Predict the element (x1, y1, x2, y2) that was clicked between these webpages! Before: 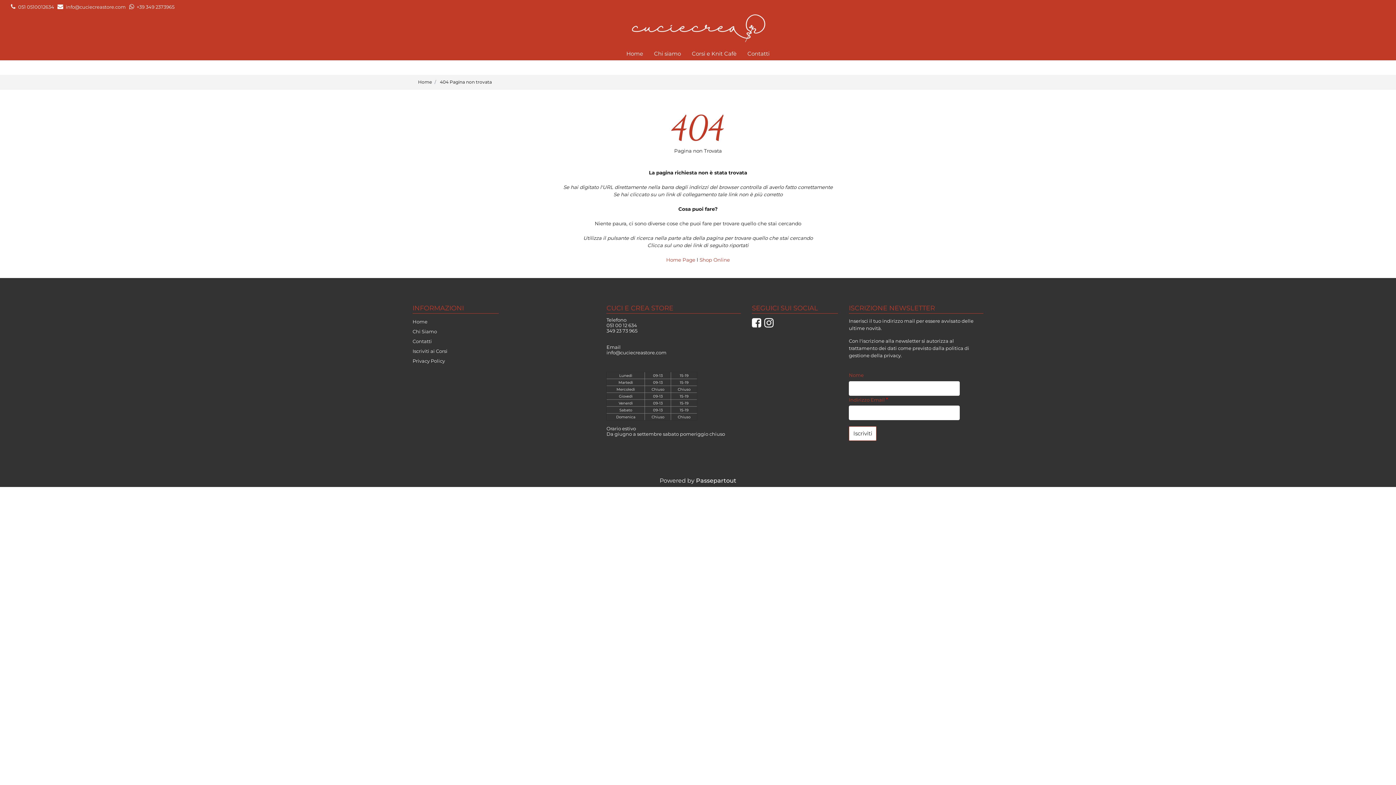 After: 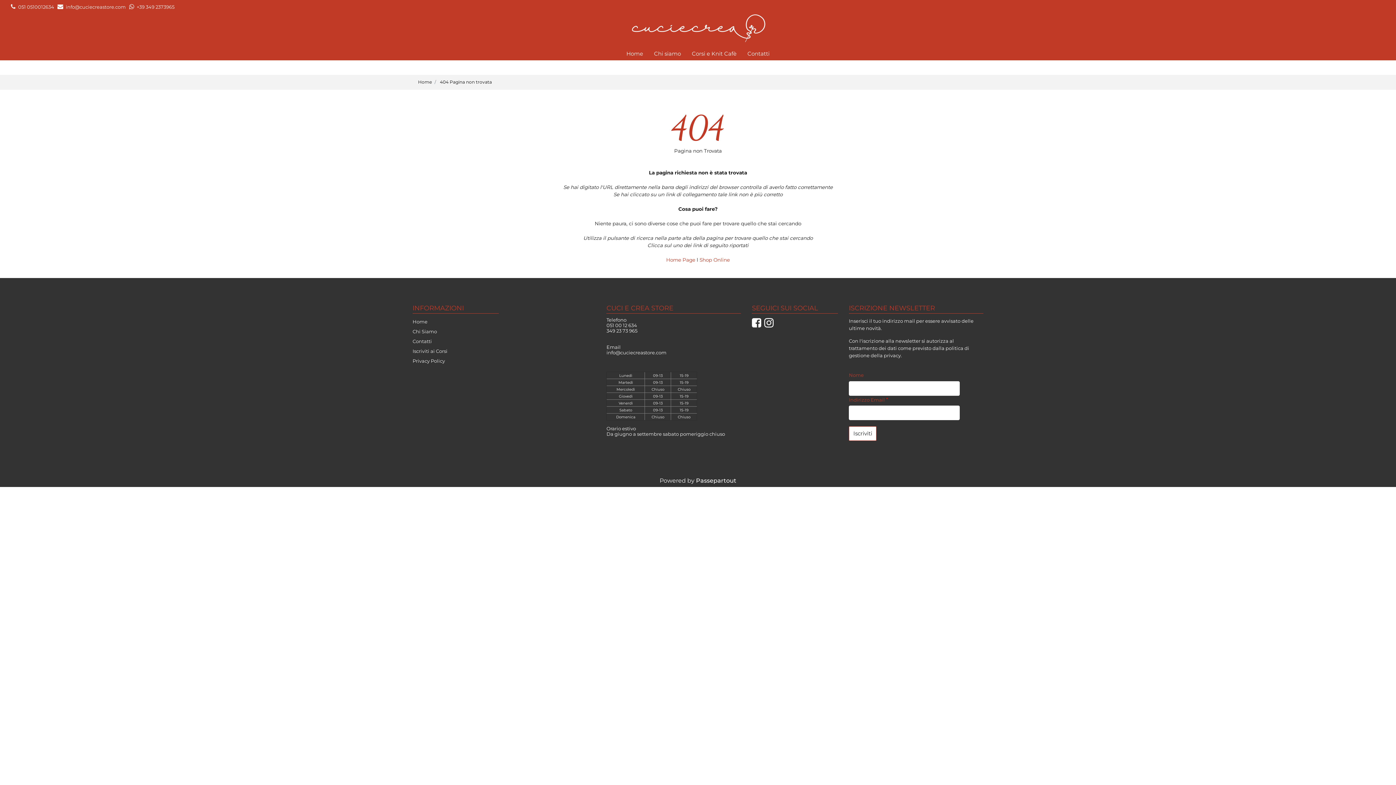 Action: label: 051 0510012634 bbox: (18, 4, 54, 9)